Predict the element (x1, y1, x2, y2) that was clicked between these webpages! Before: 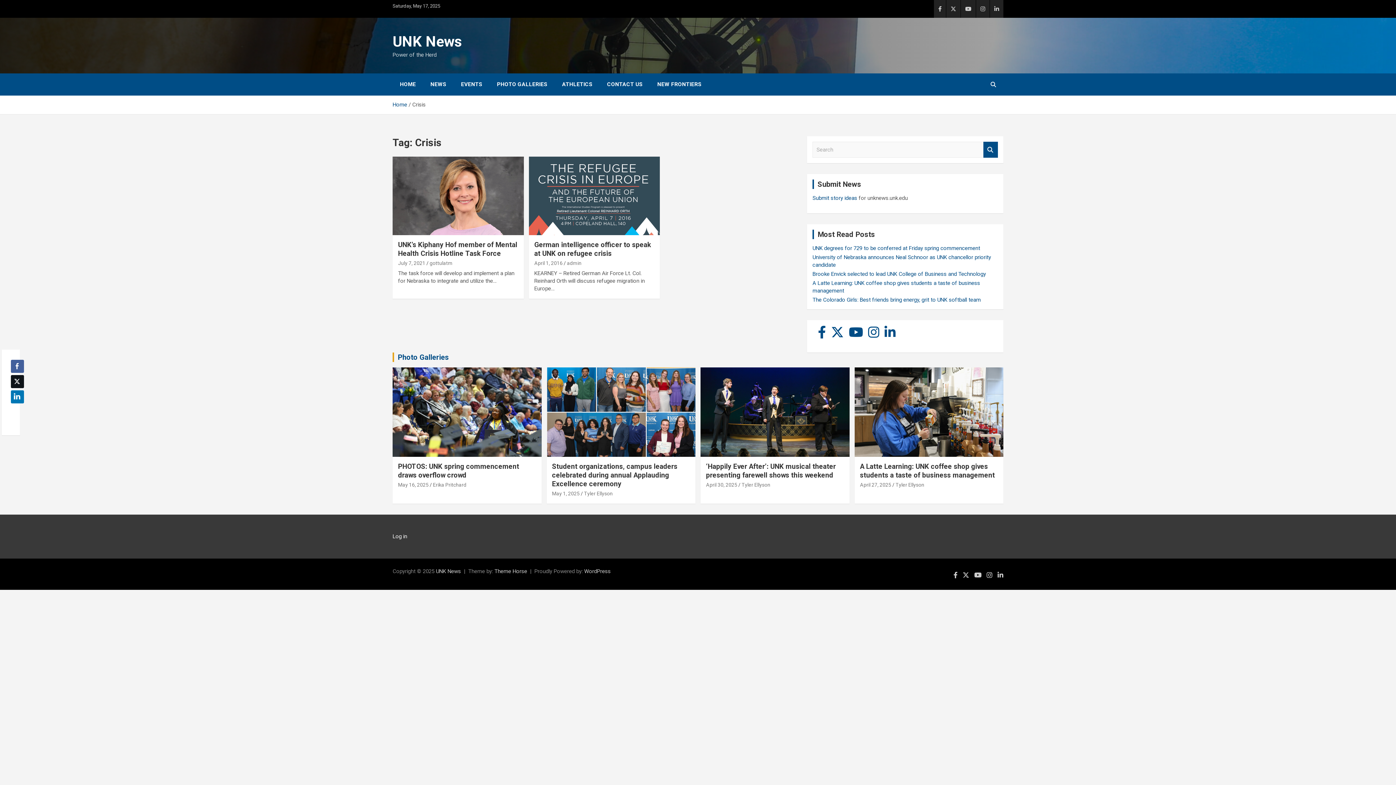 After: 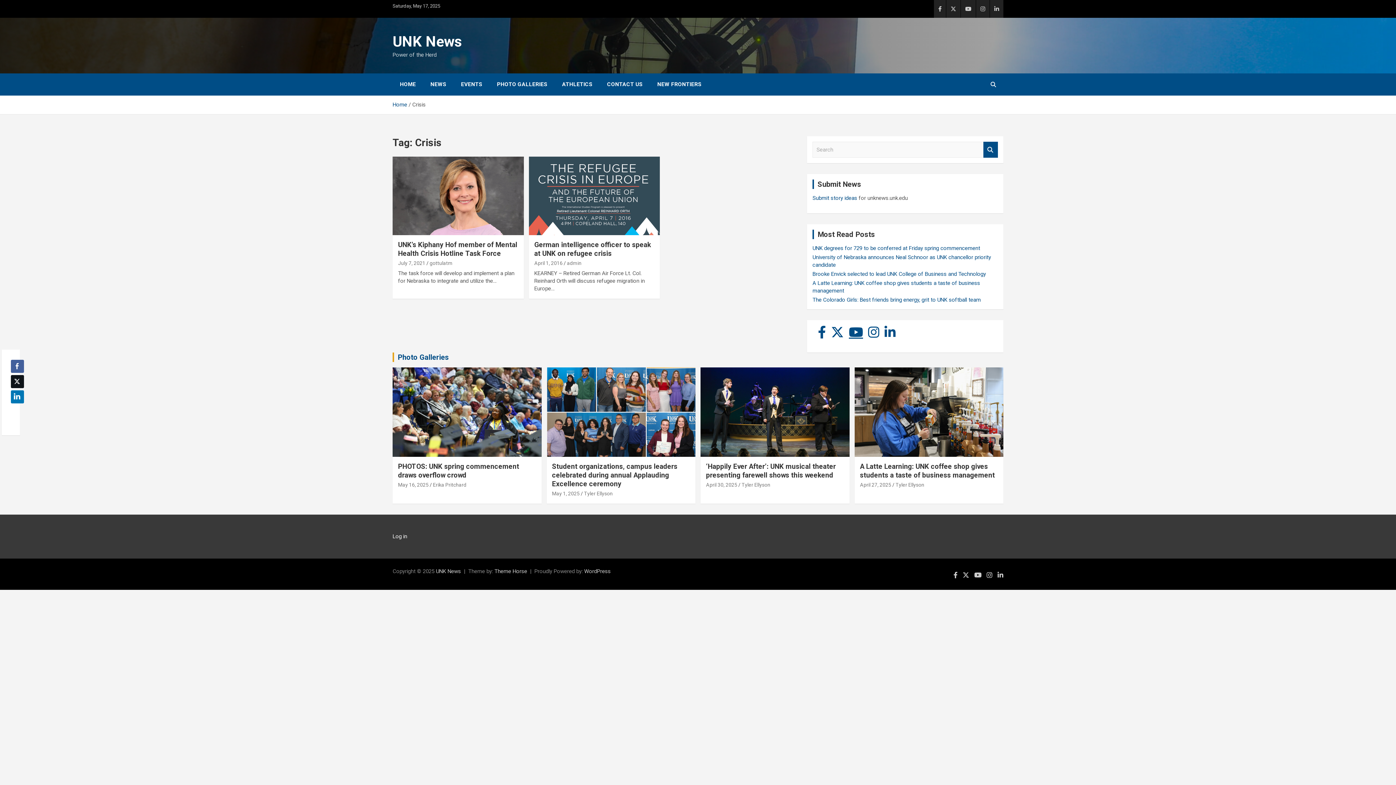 Action: bbox: (849, 325, 863, 338)